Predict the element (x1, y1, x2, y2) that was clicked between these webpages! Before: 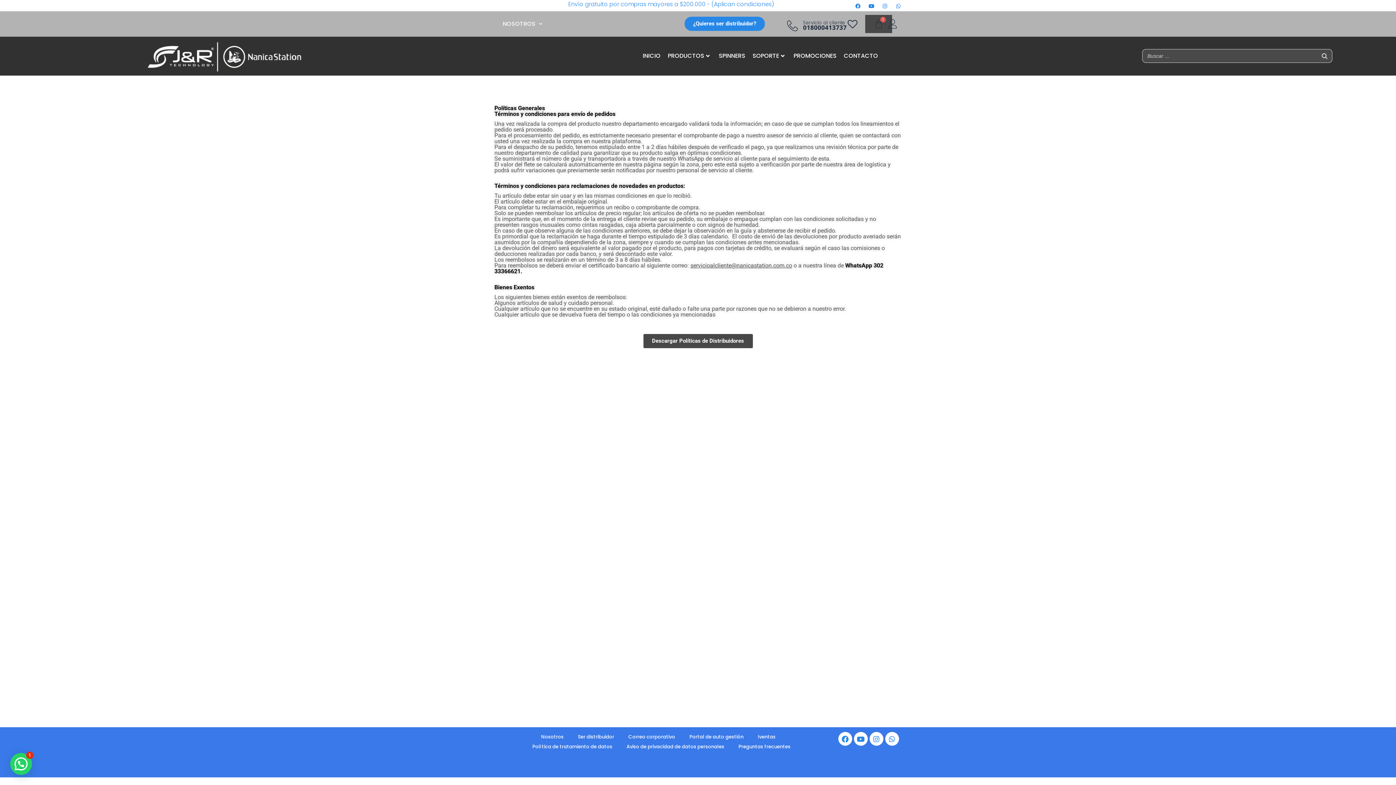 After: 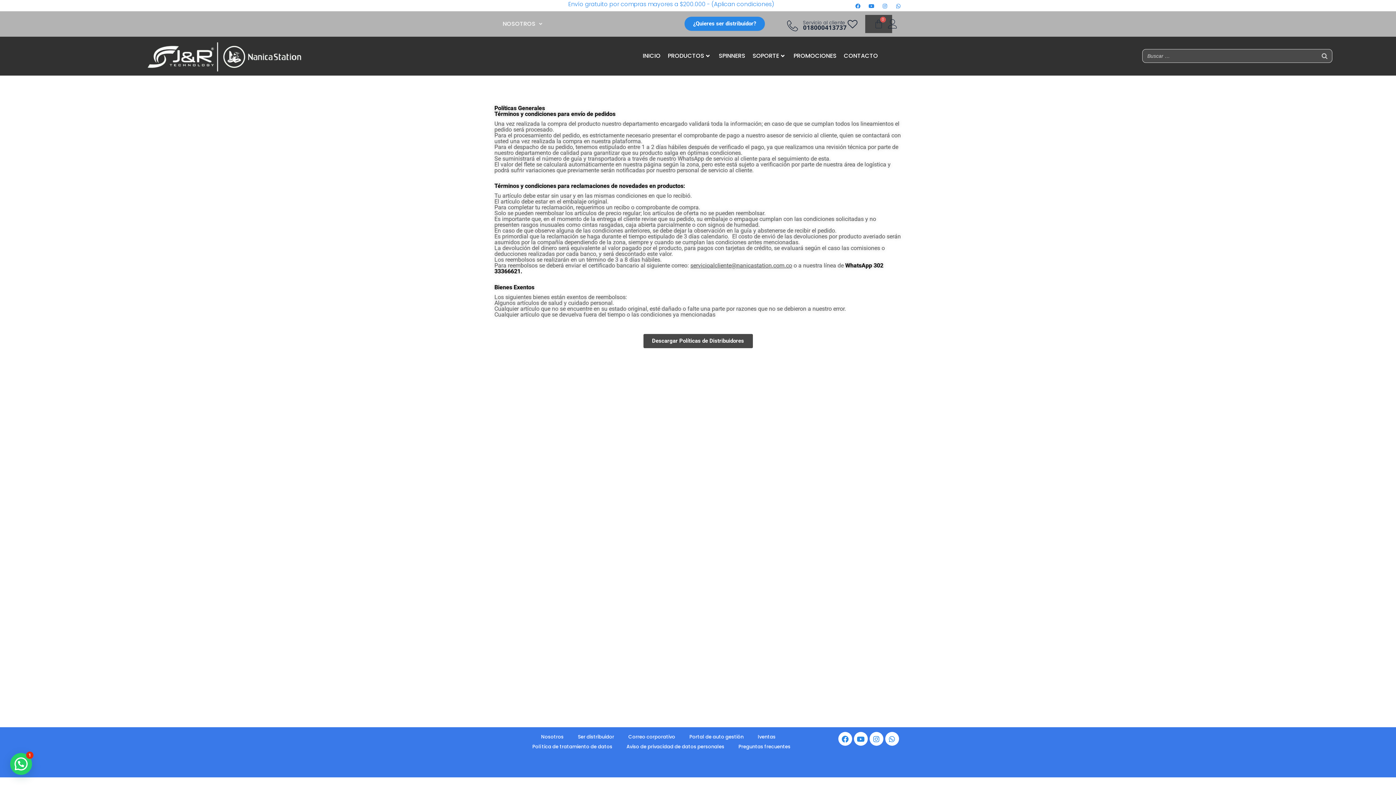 Action: bbox: (643, 334, 752, 348) label: Descargar Políticas de Distribuidores